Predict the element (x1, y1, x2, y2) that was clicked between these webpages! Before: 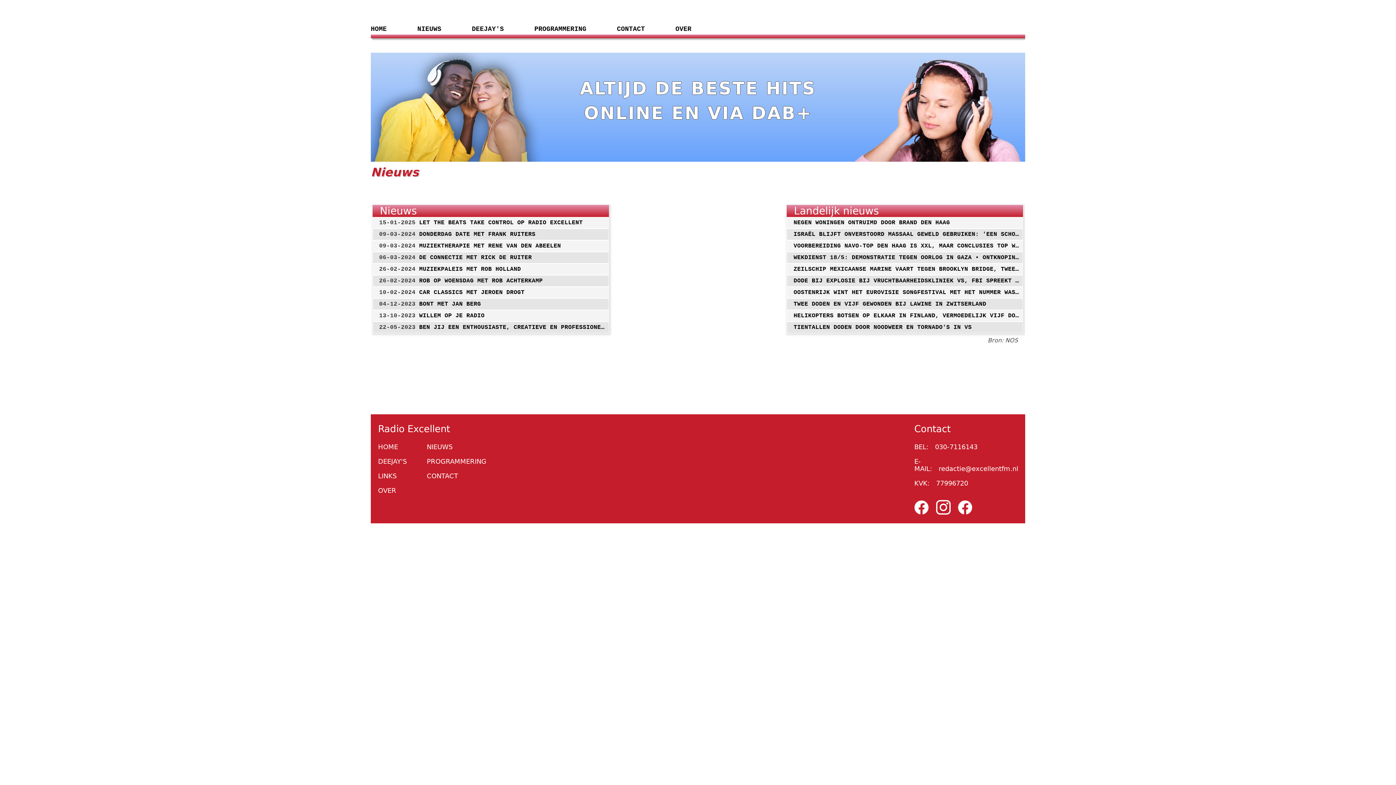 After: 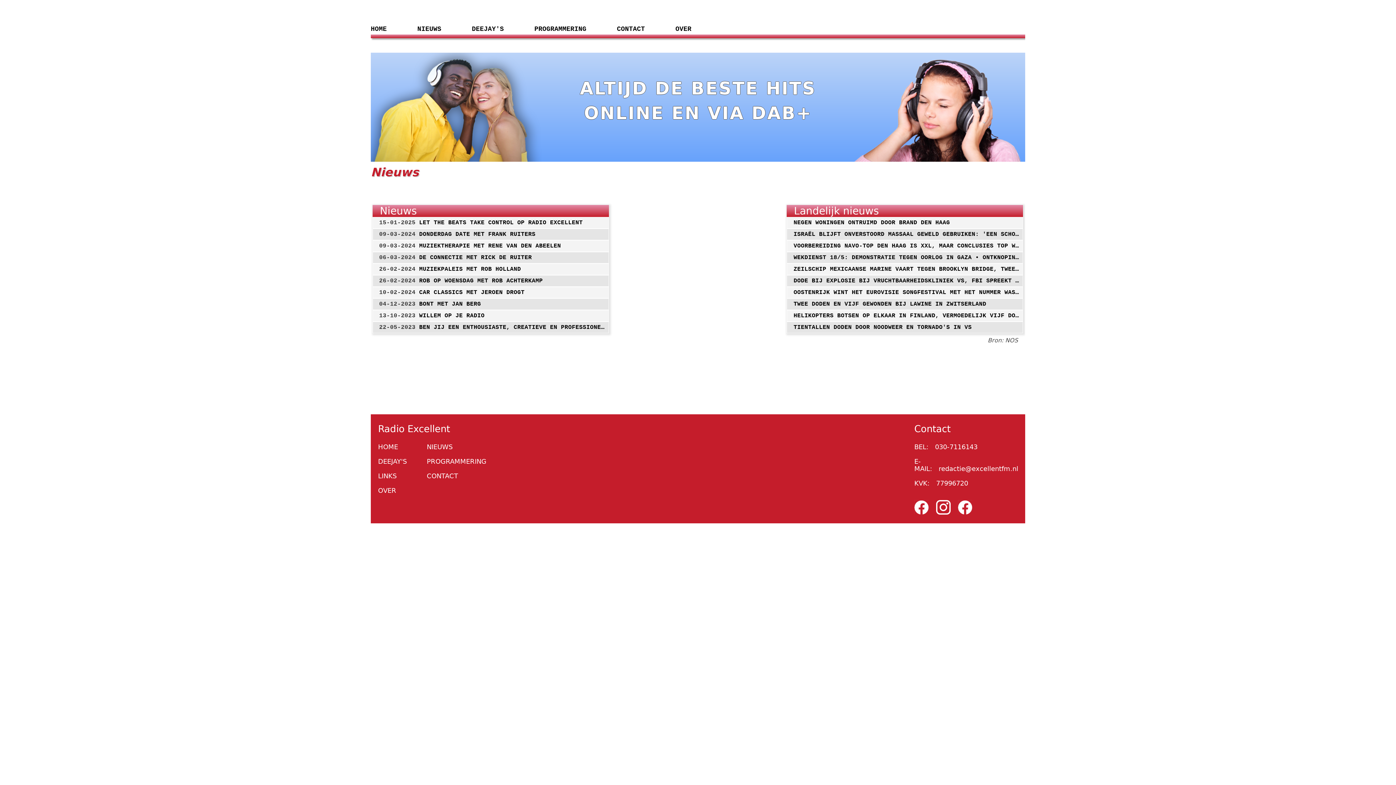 Action: label: LINKS bbox: (378, 472, 396, 480)